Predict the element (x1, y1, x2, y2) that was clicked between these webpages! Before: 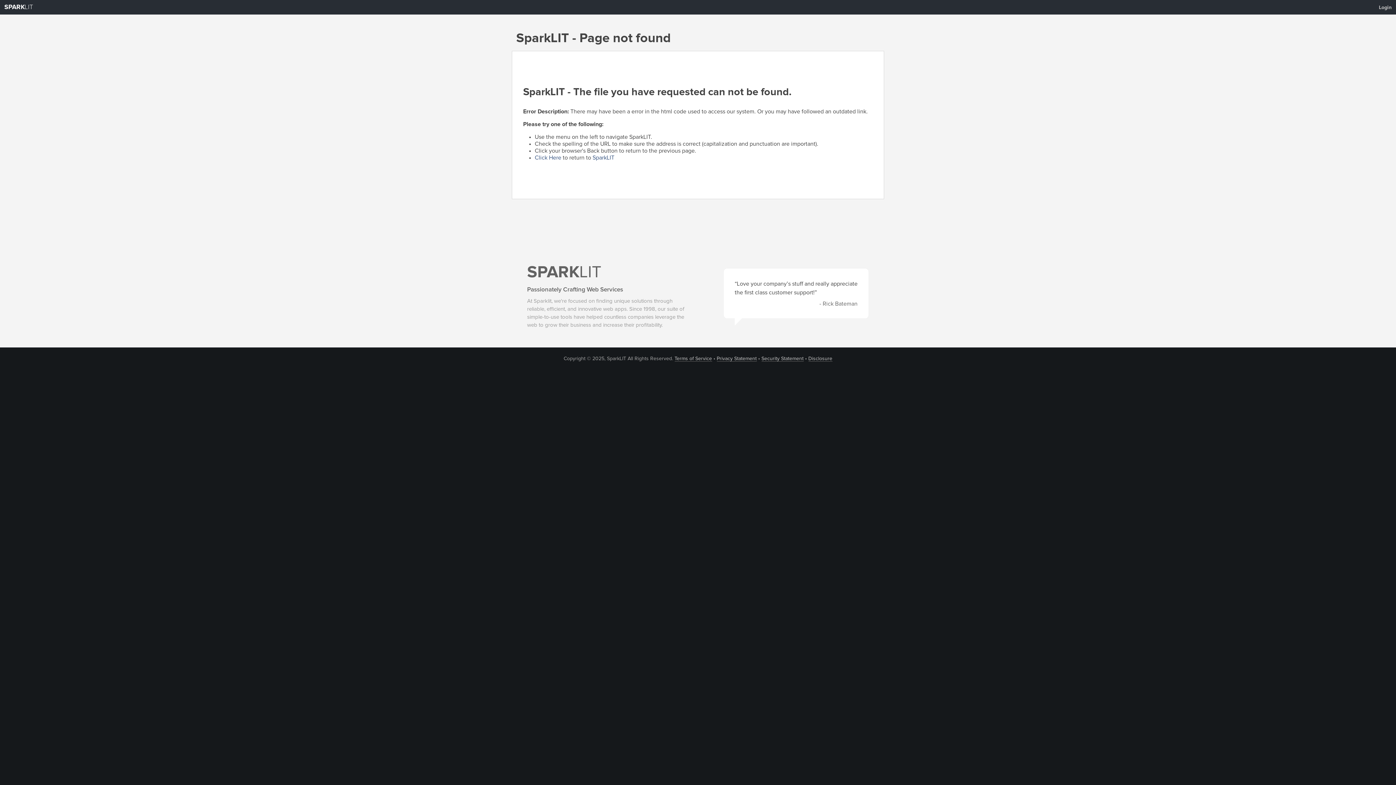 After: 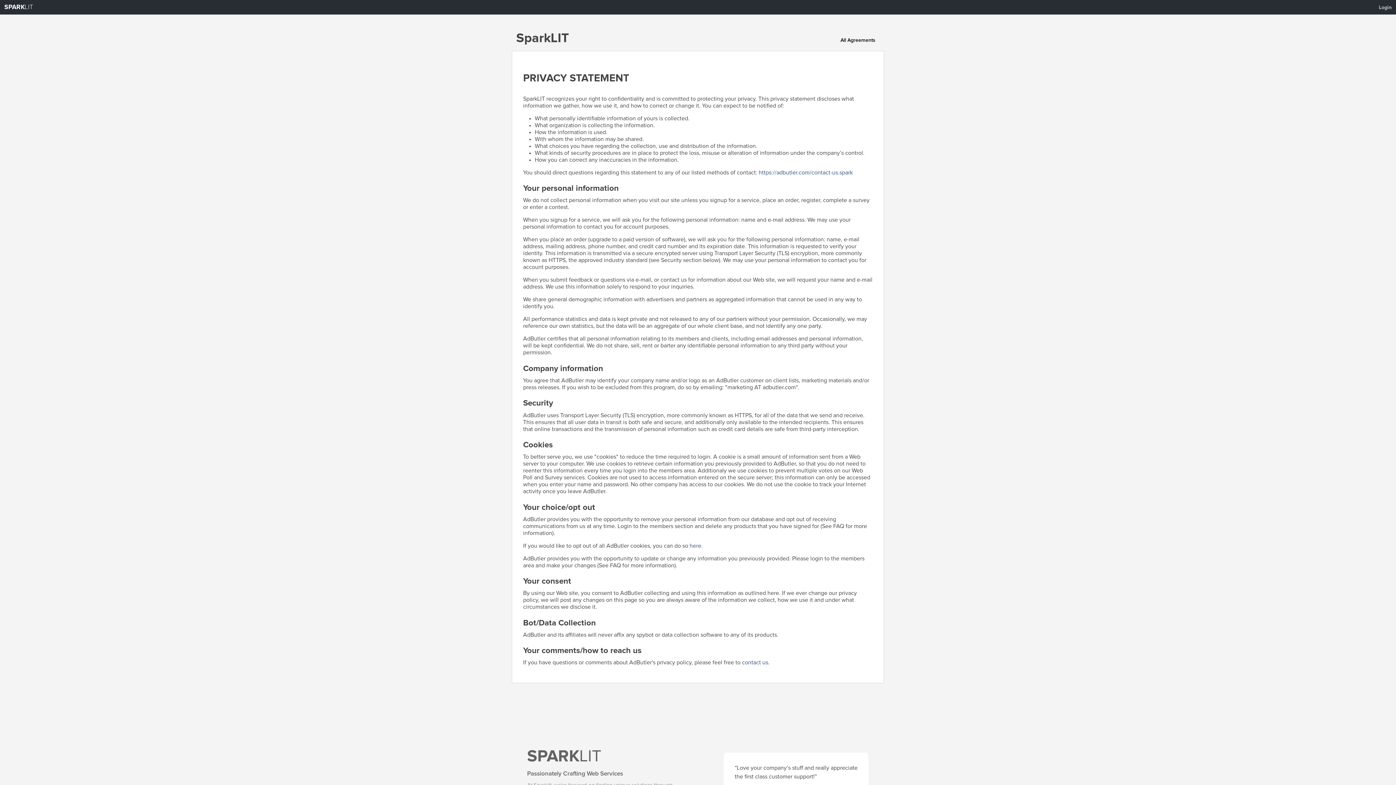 Action: bbox: (716, 356, 756, 361) label: Privacy Statement